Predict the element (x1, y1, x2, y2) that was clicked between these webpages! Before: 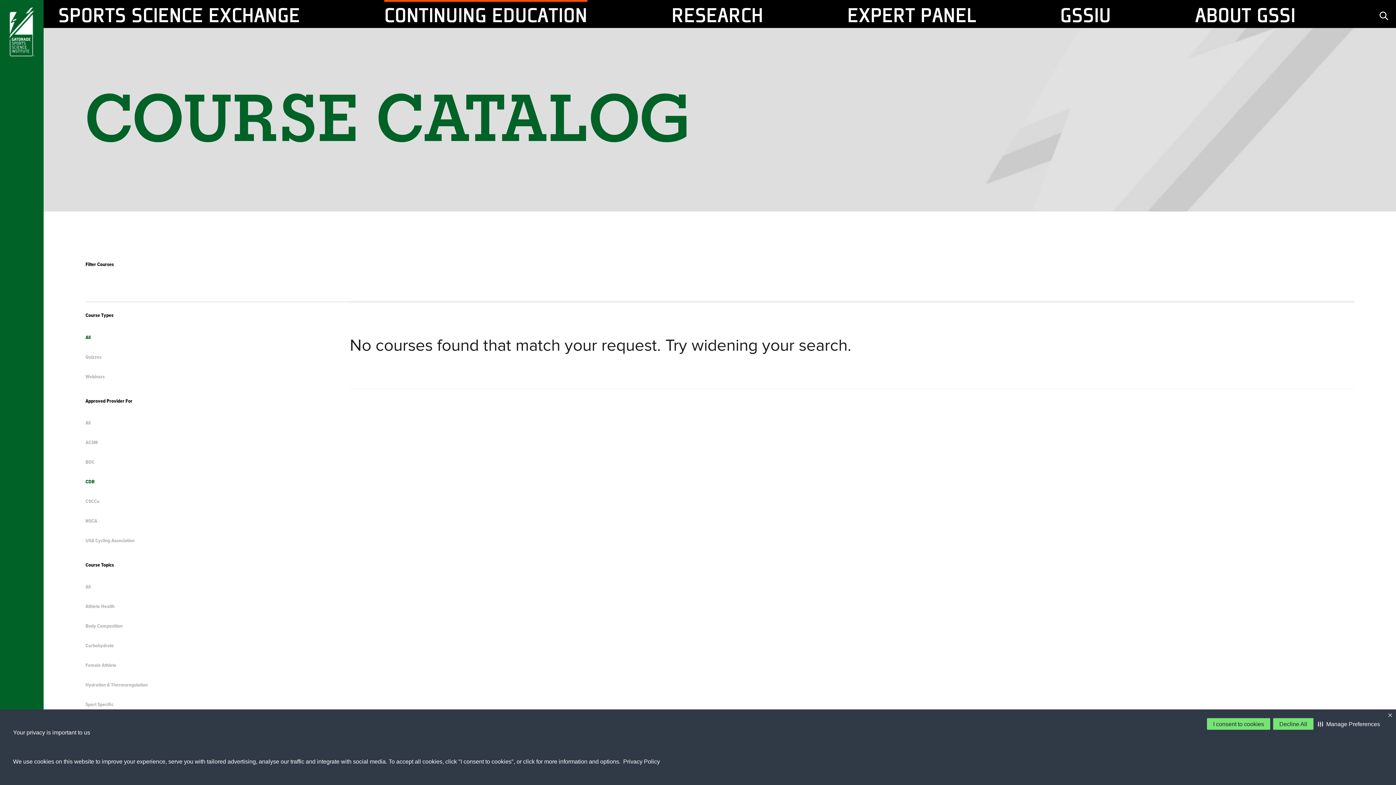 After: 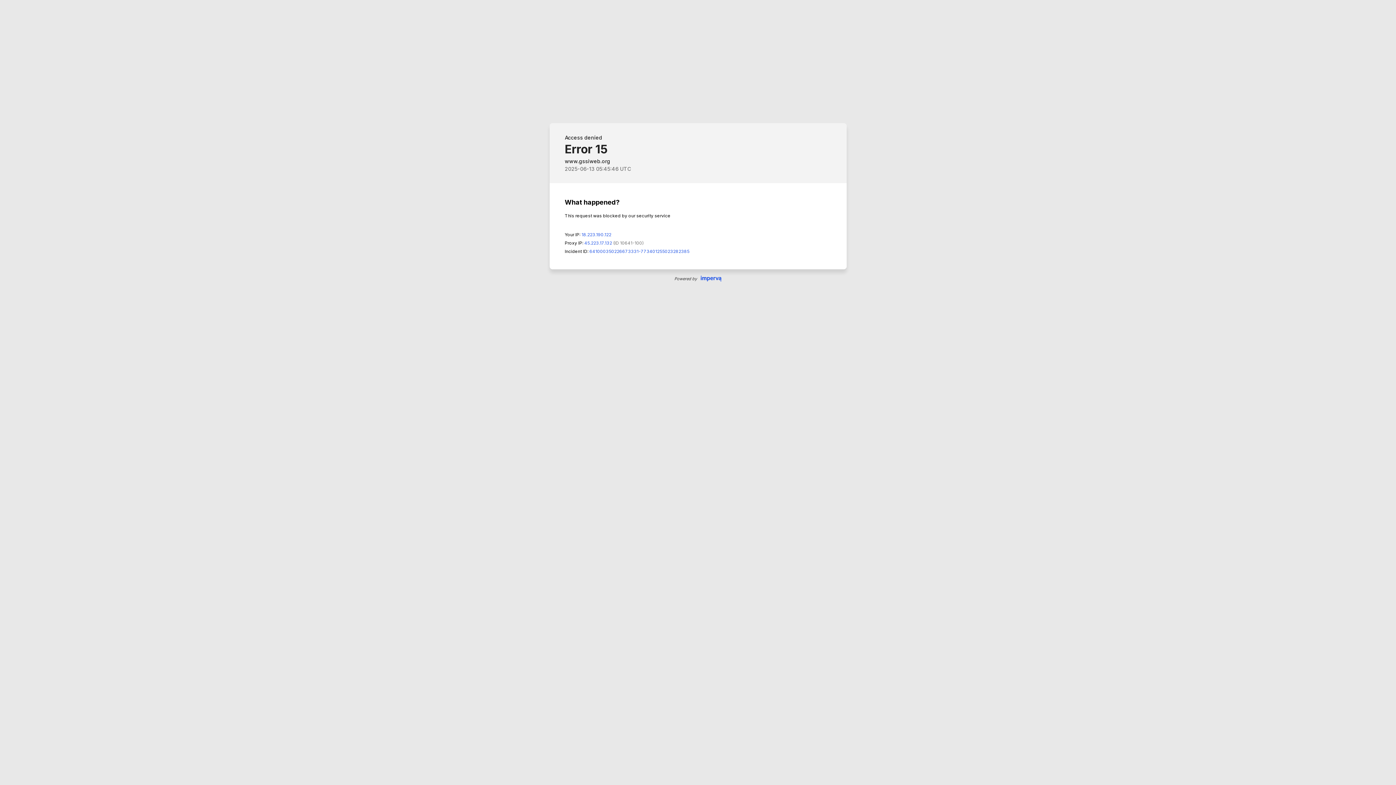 Action: label: CDR bbox: (85, 478, 94, 485)